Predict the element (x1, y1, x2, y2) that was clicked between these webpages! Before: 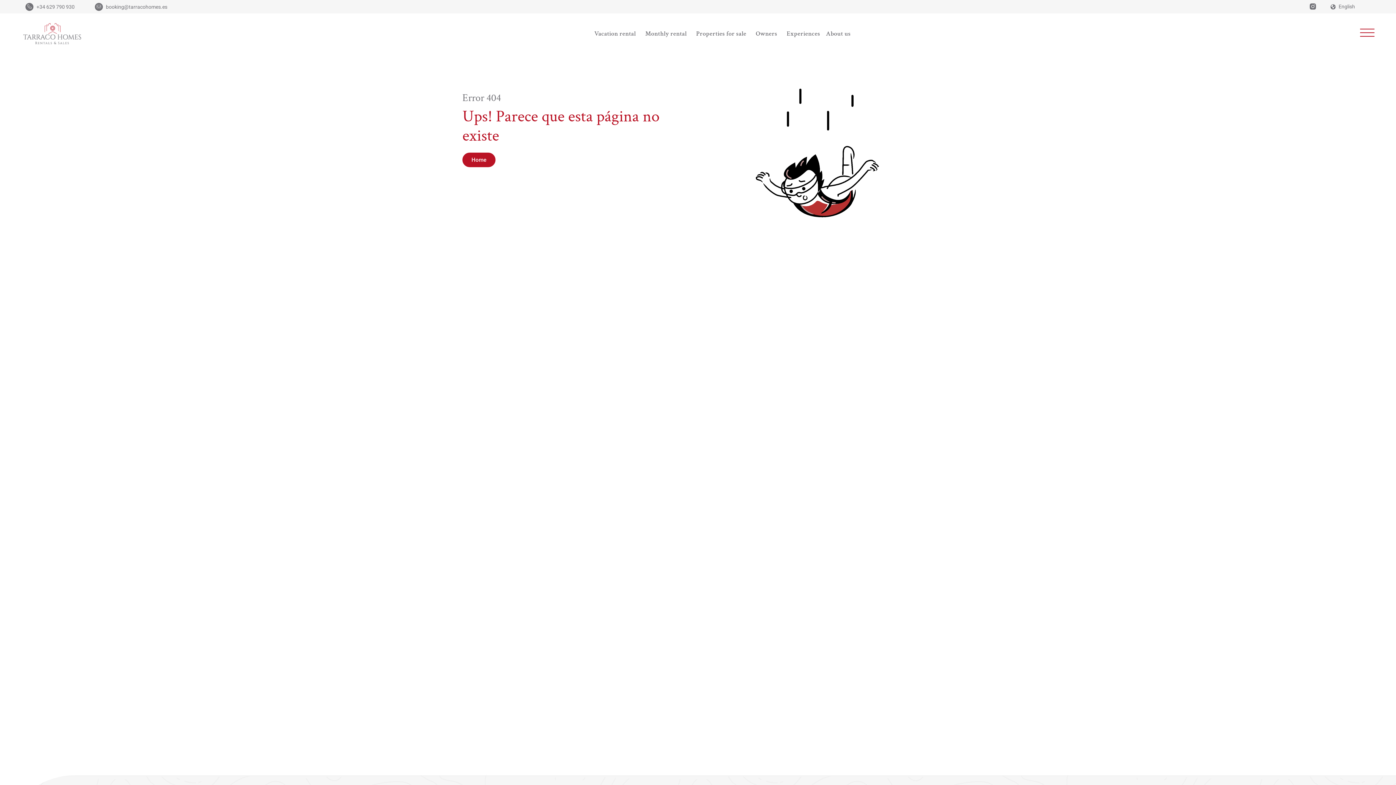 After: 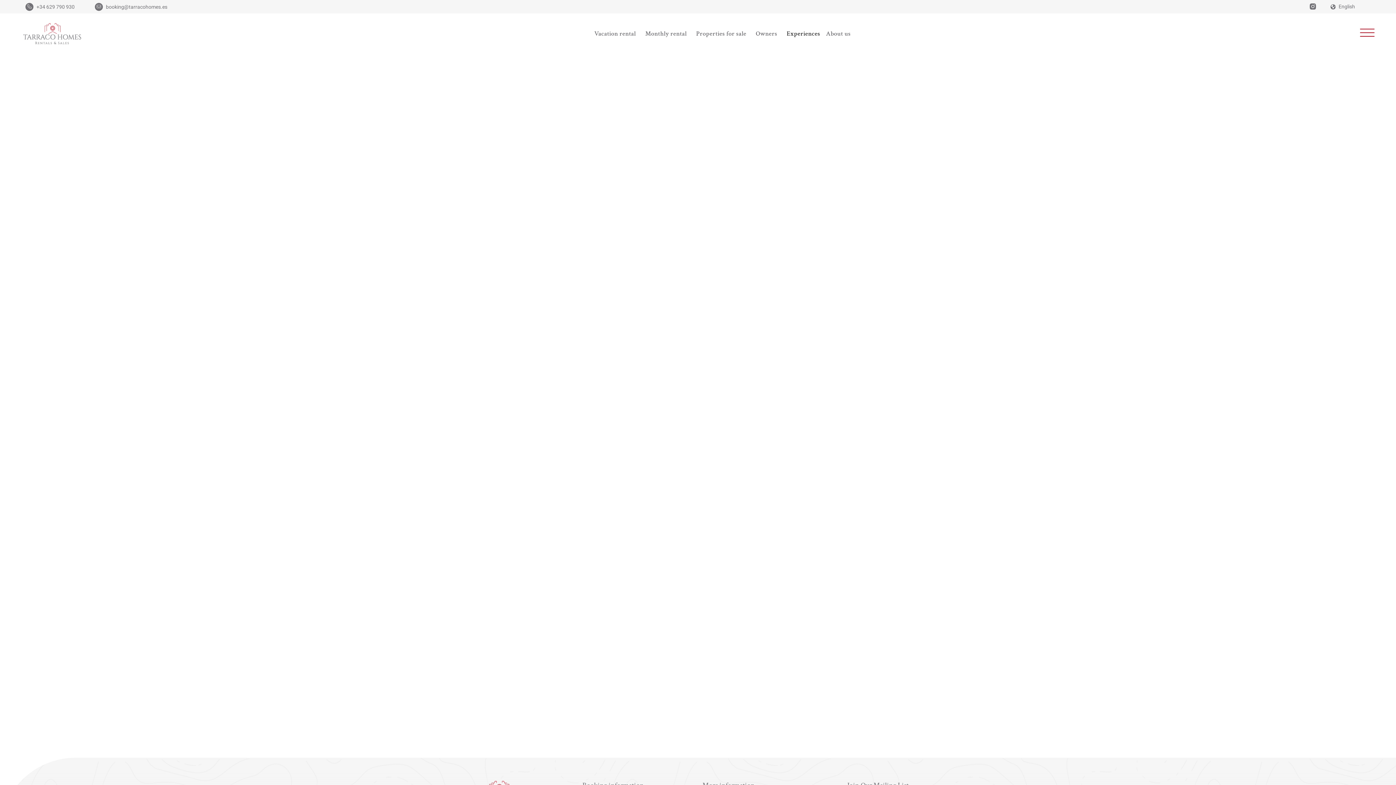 Action: bbox: (784, 26, 823, 41) label: Experiences